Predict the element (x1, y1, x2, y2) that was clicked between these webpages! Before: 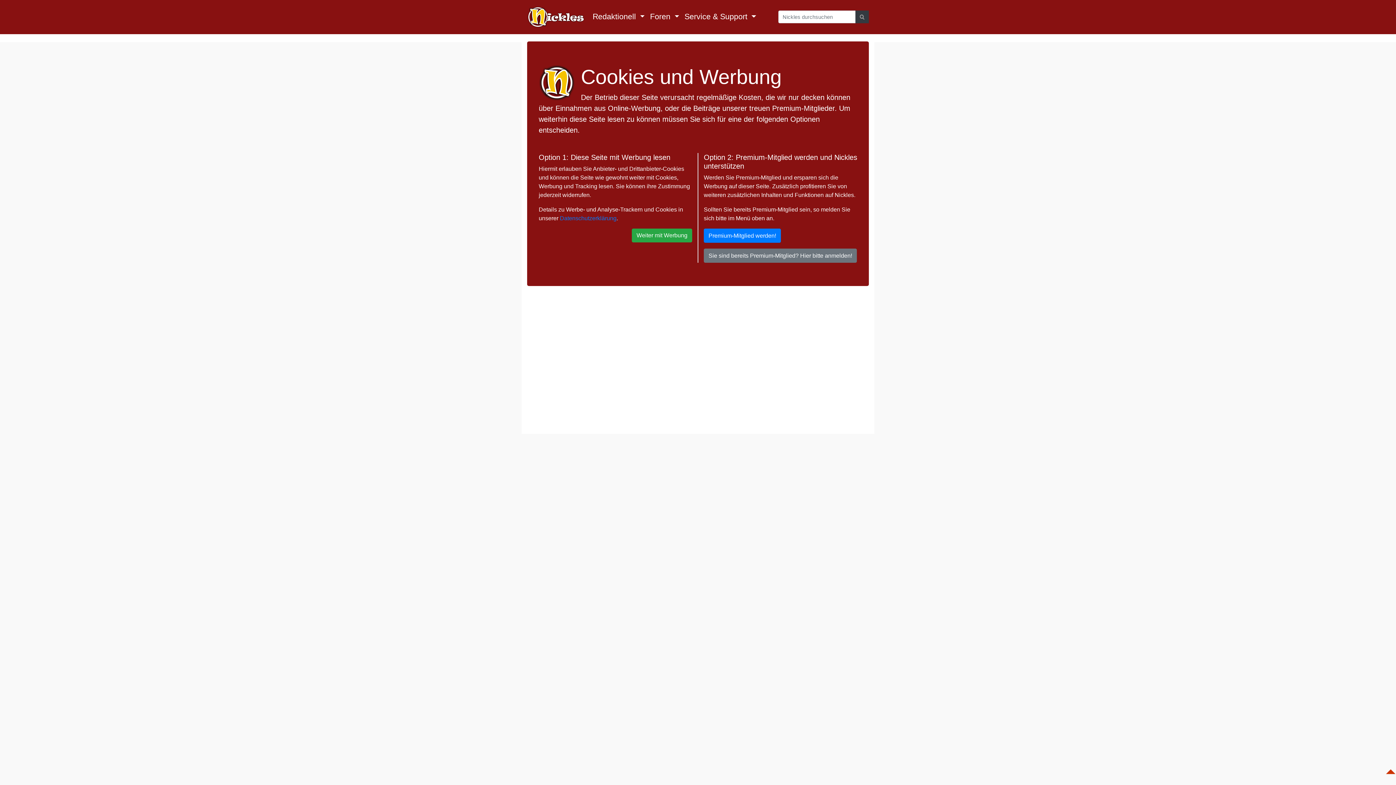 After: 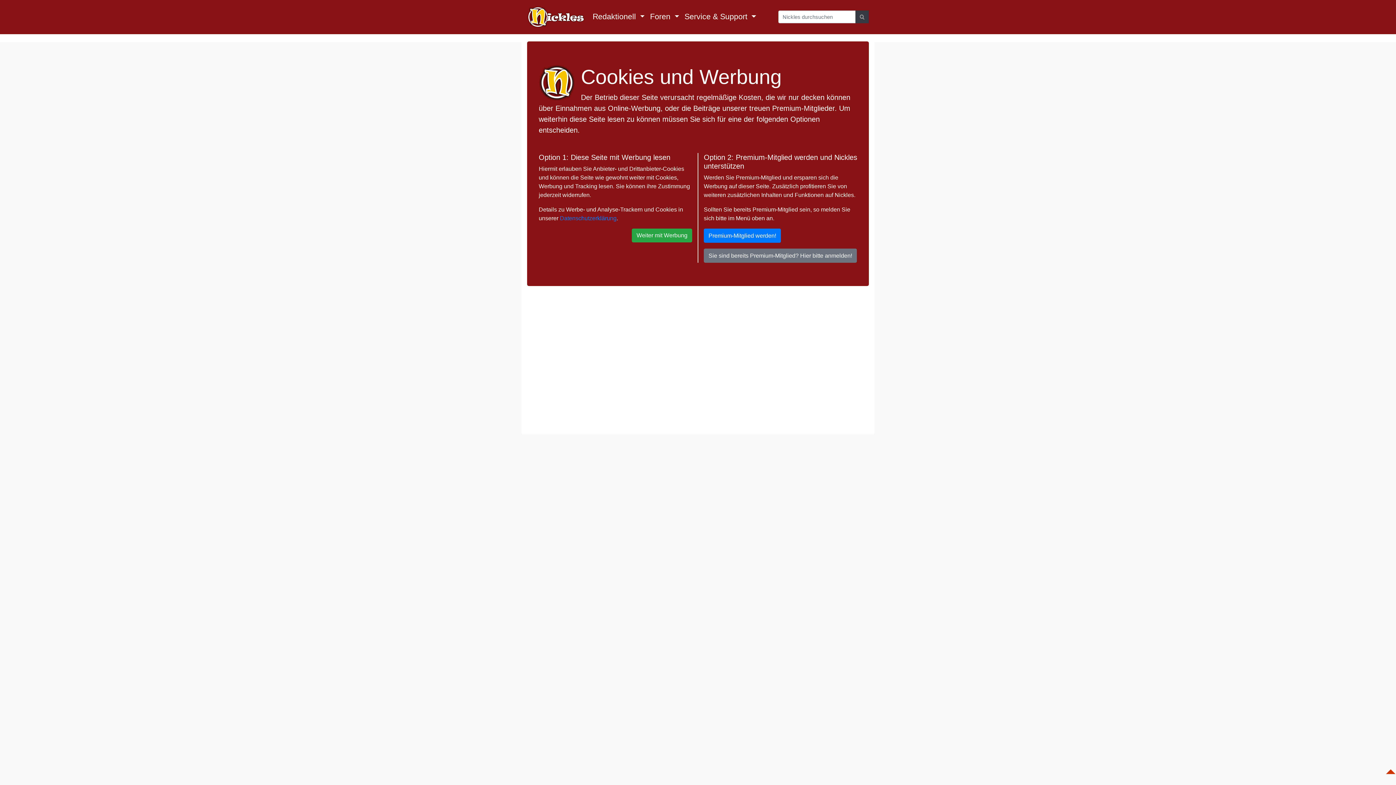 Action: bbox: (527, 2, 584, 31)